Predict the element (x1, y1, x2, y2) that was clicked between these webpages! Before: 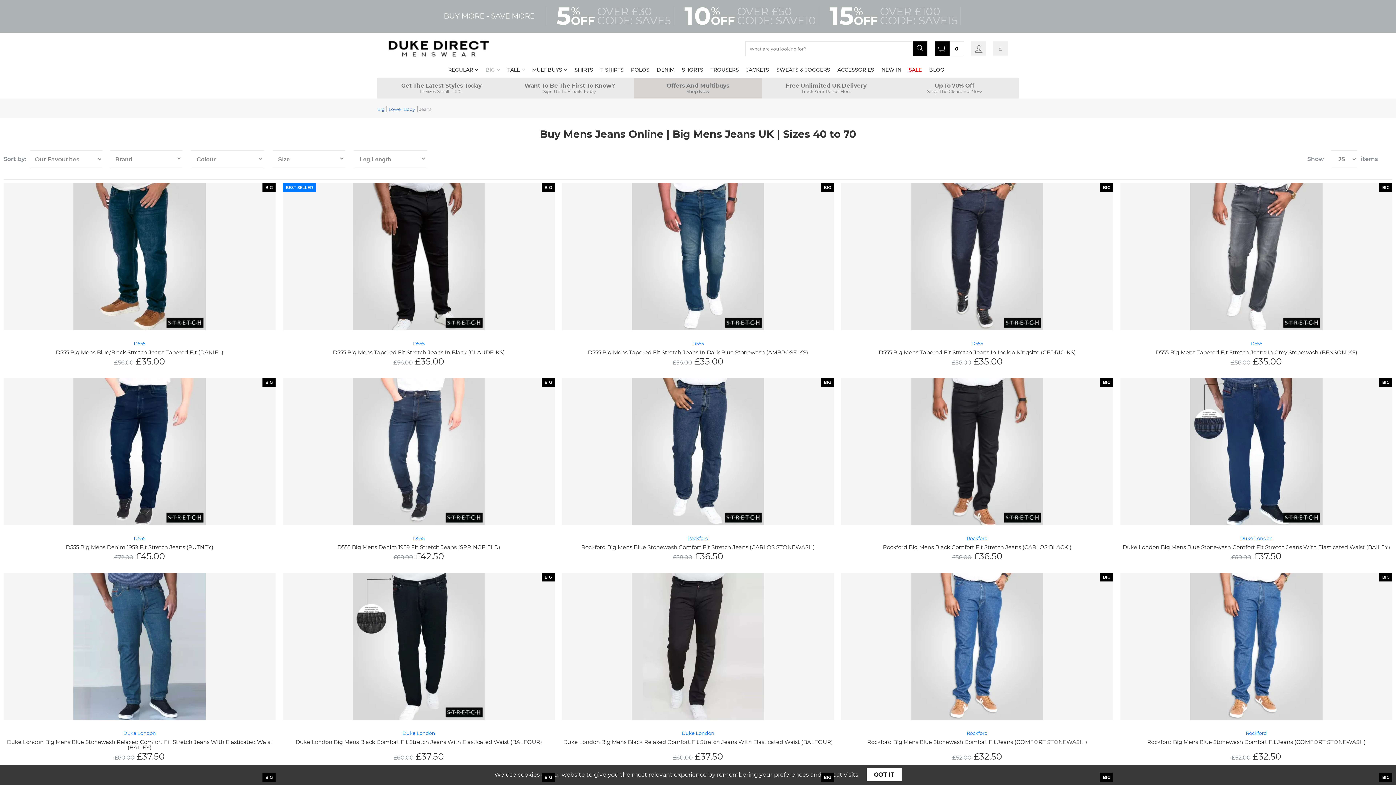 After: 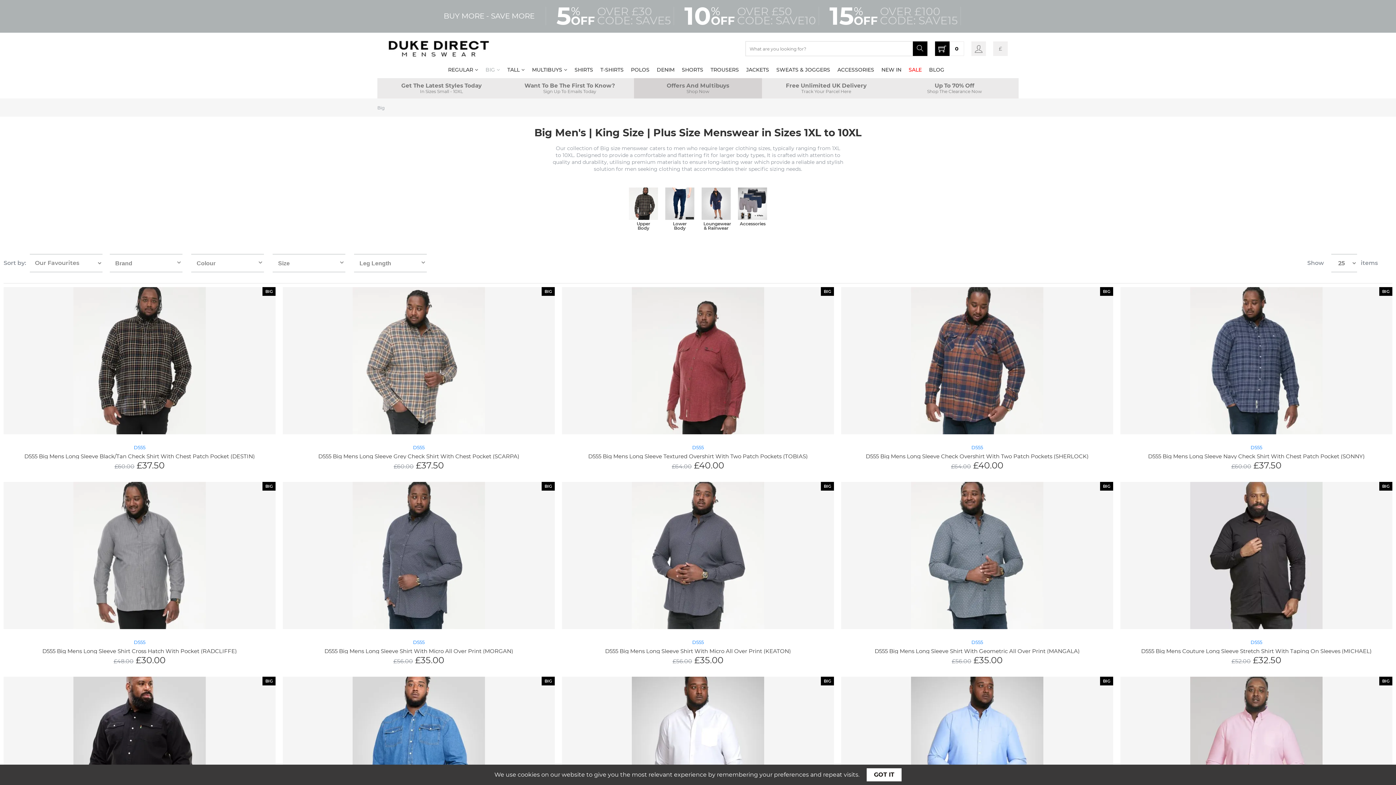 Action: bbox: (482, 65, 503, 74) label: BIG